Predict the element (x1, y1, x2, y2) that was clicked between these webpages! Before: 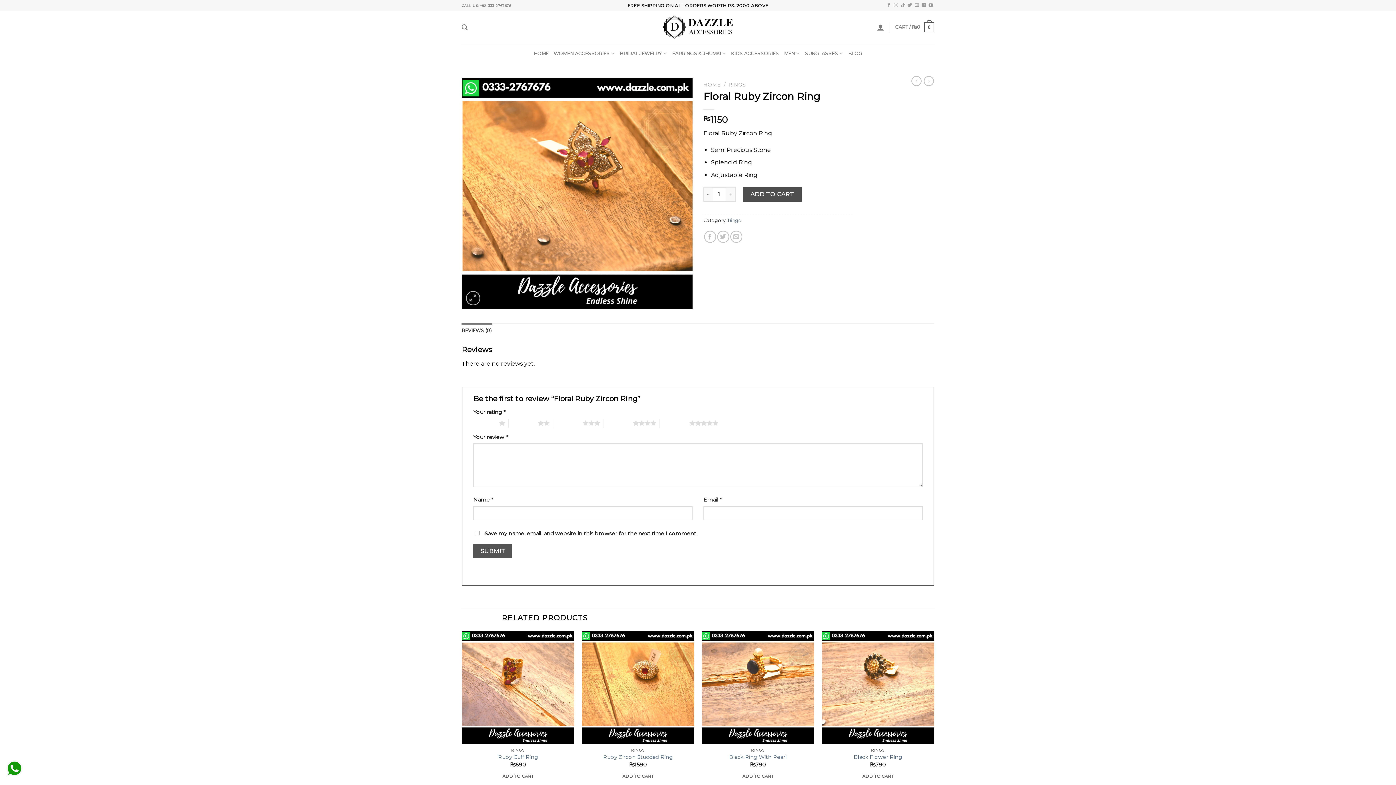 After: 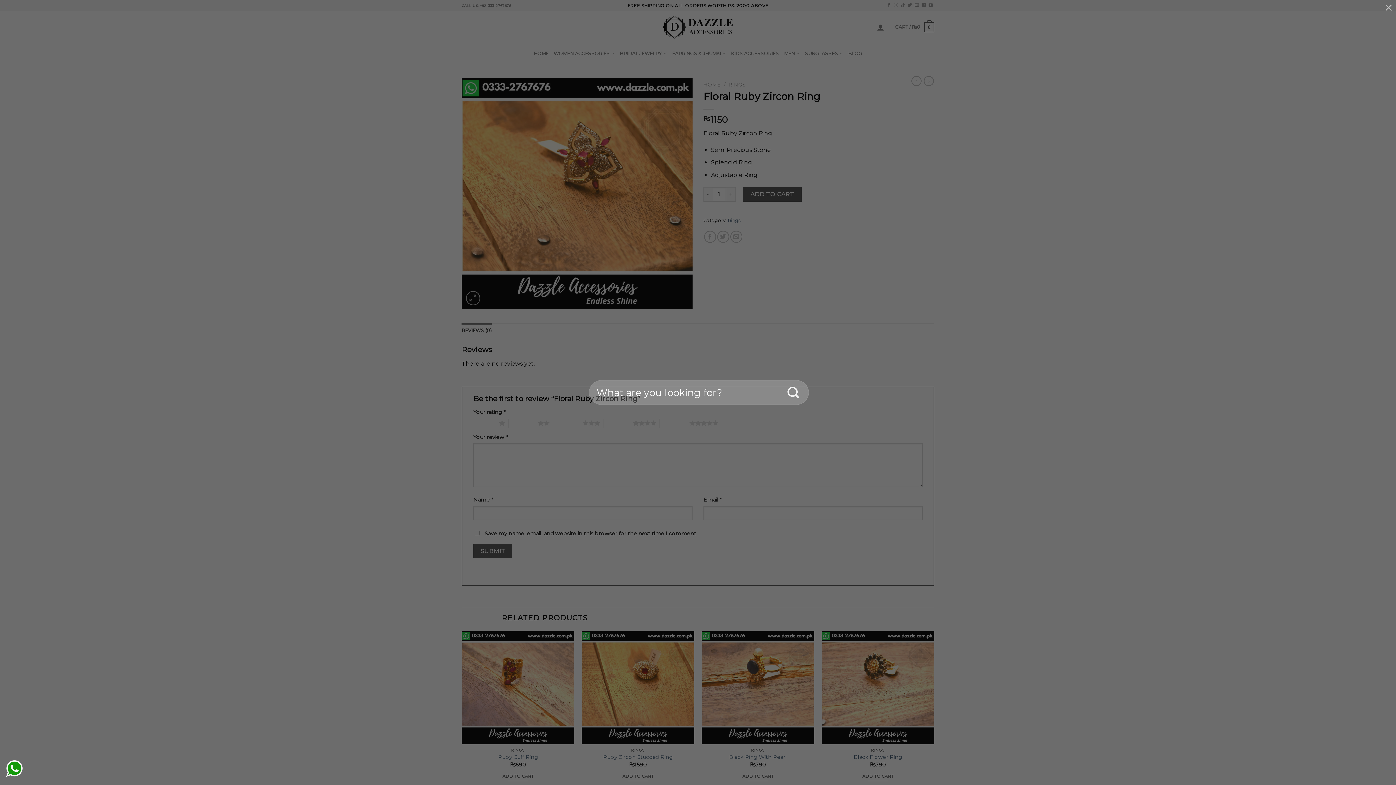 Action: bbox: (461, 20, 467, 34) label: Search